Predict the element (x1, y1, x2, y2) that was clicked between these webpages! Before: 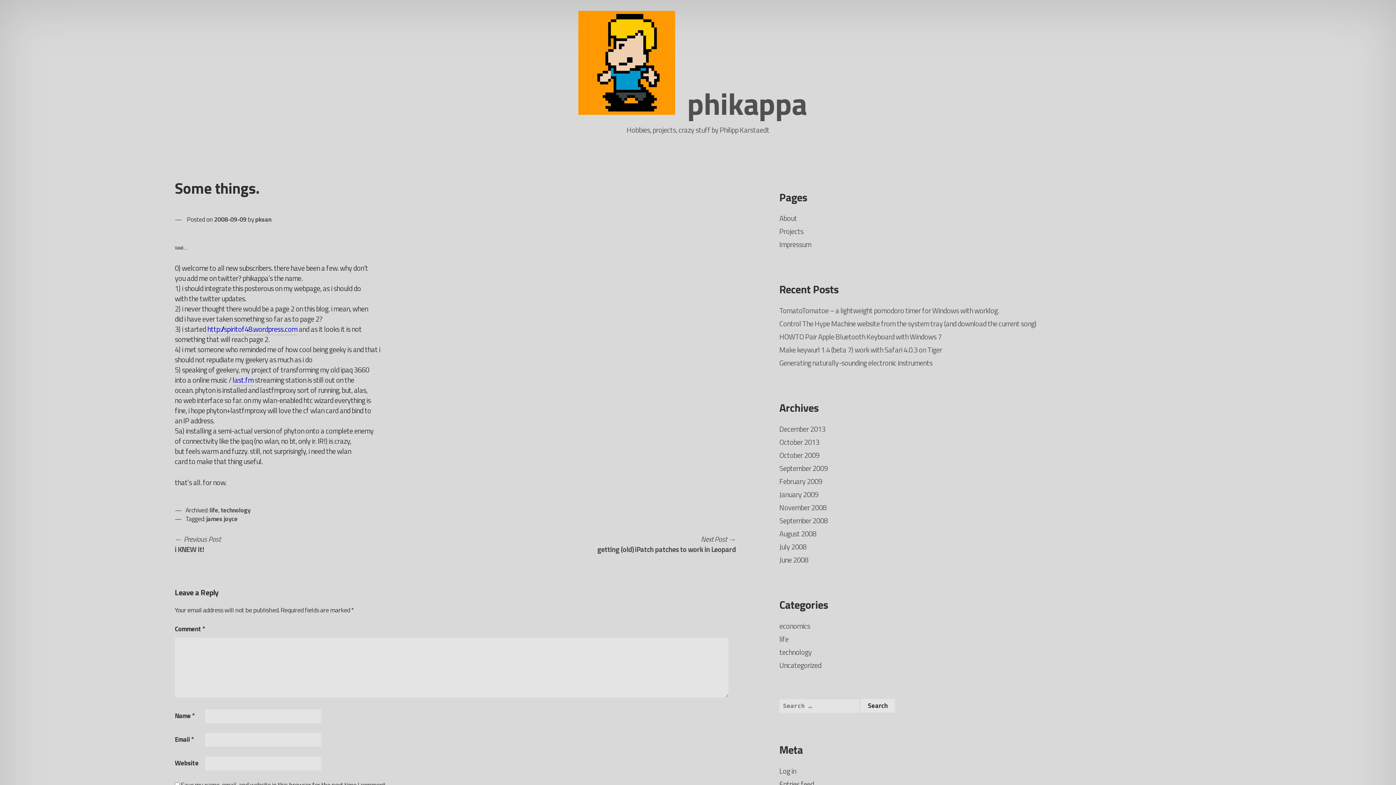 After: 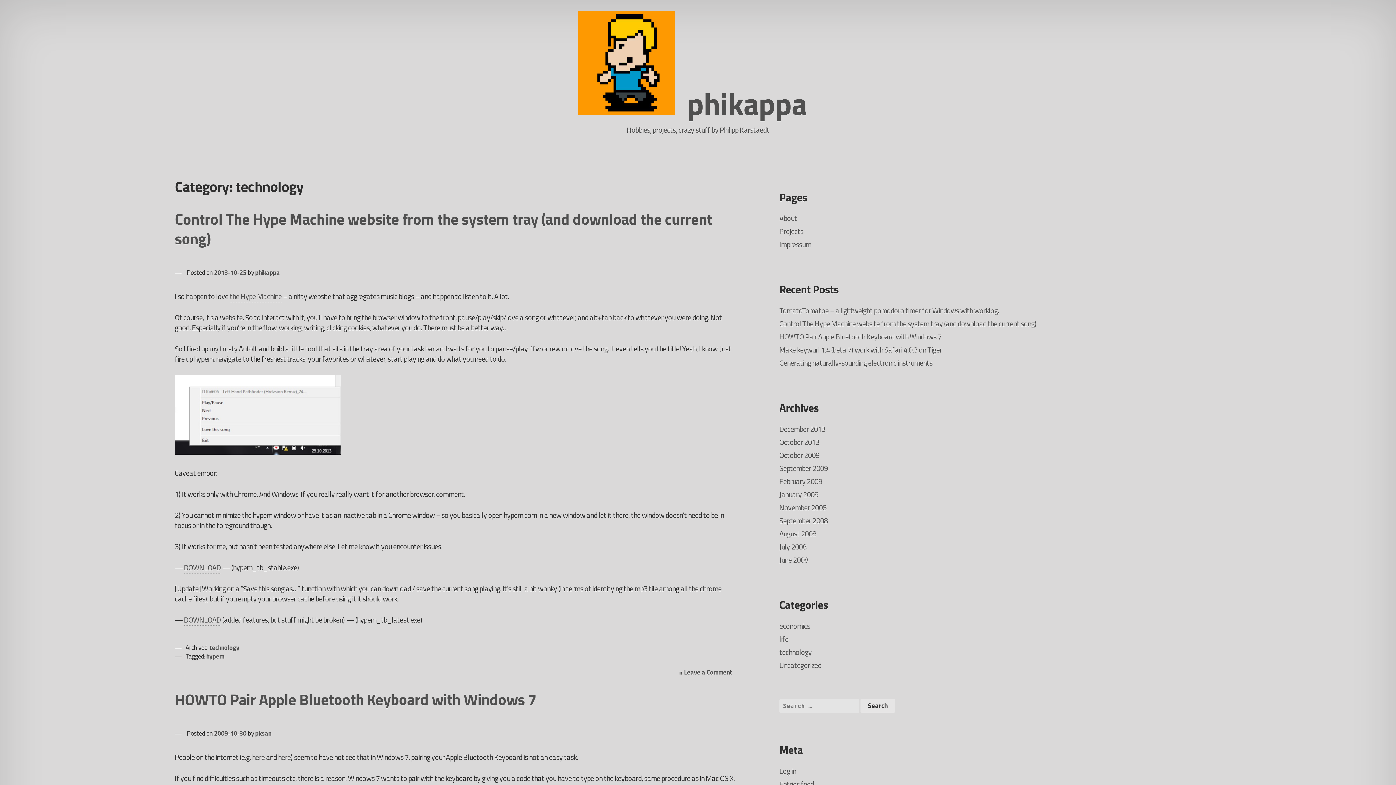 Action: bbox: (779, 646, 811, 658) label: technology